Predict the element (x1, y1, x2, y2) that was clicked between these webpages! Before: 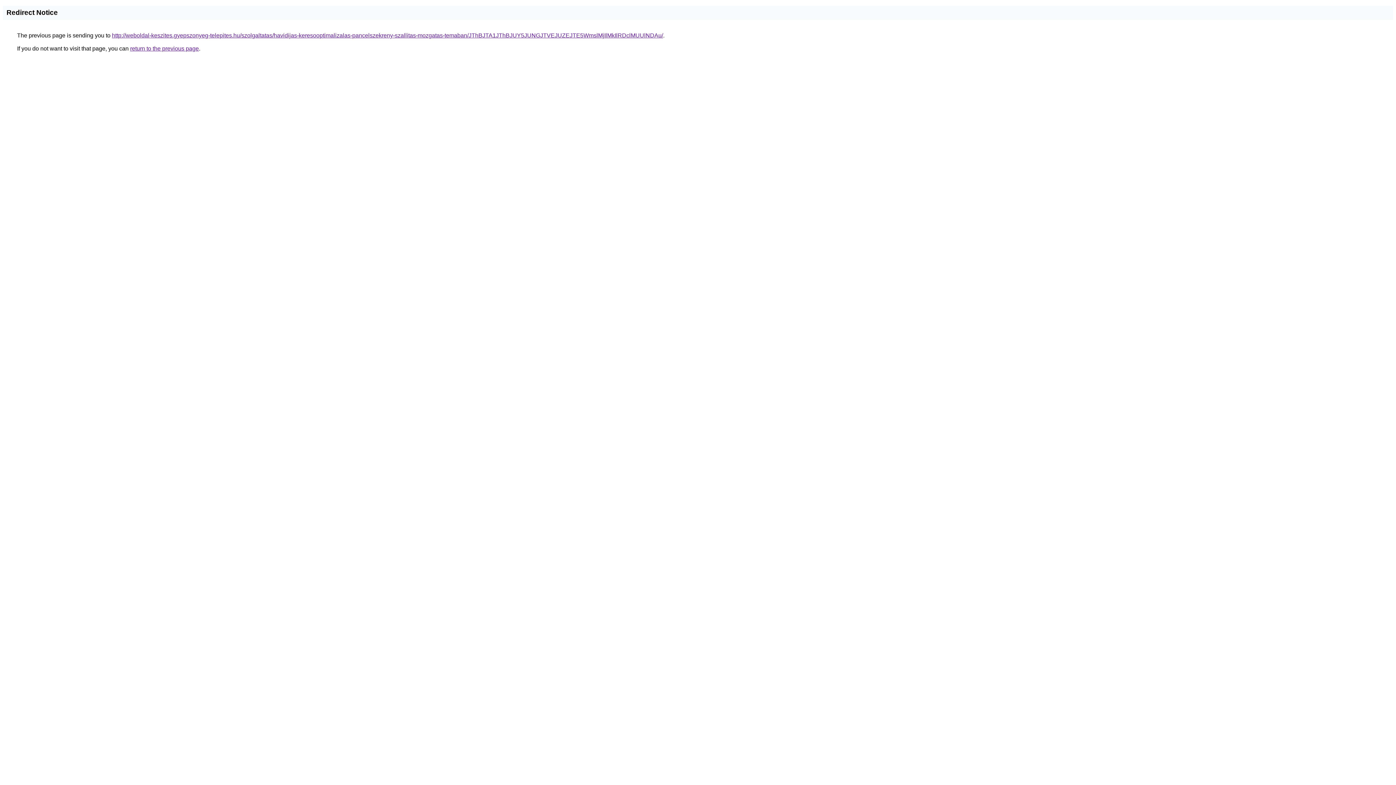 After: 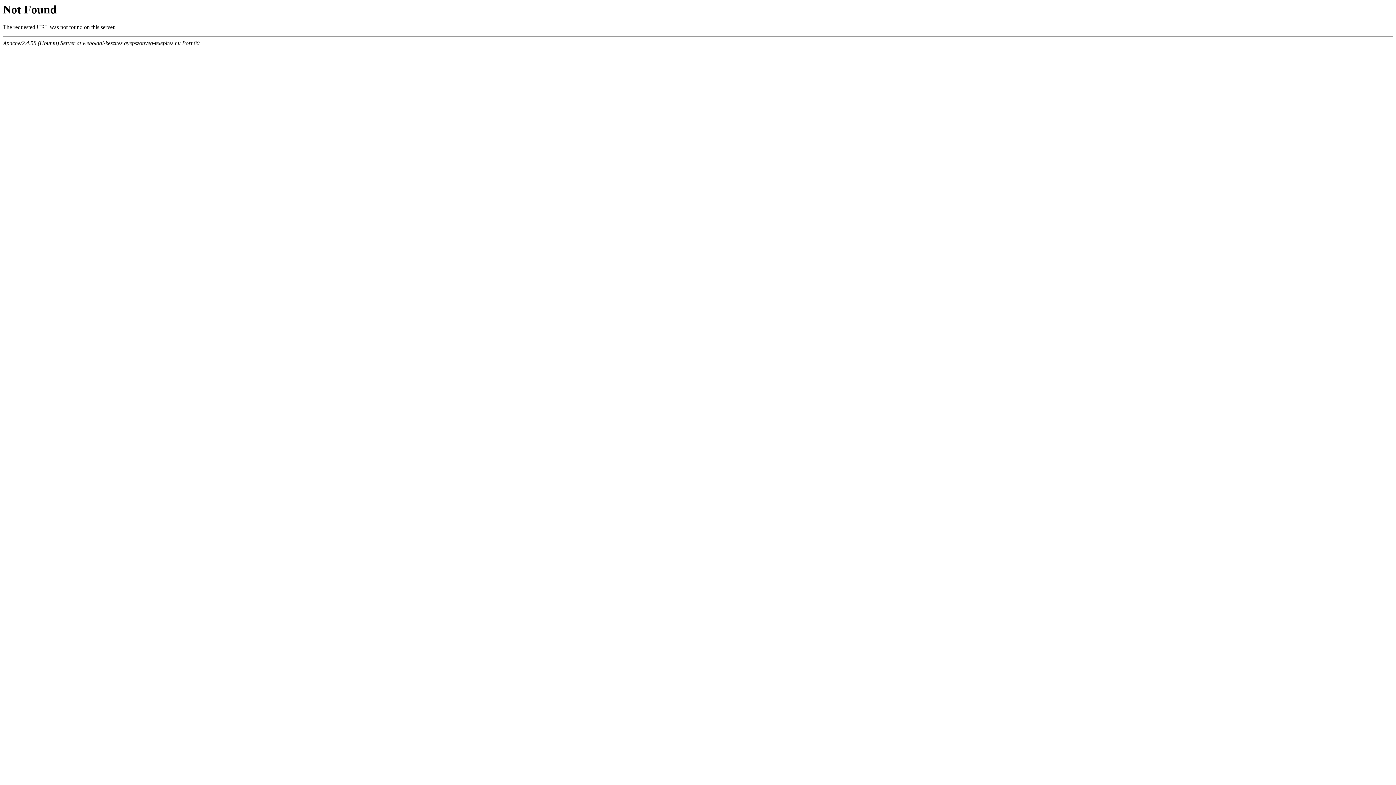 Action: label: http://weboldal-keszites.gyepszonyeg-telepites.hu/szolgaltatas/havidijas-keresooptimalizalas-pancelszekreny-szallitas-mozgatas-temaban/JThBJTA1JThBJUY5JUNGJTVEJUZEJTE5WmslMjIlMkIlRDclMUUlNDAu/ bbox: (112, 32, 663, 38)